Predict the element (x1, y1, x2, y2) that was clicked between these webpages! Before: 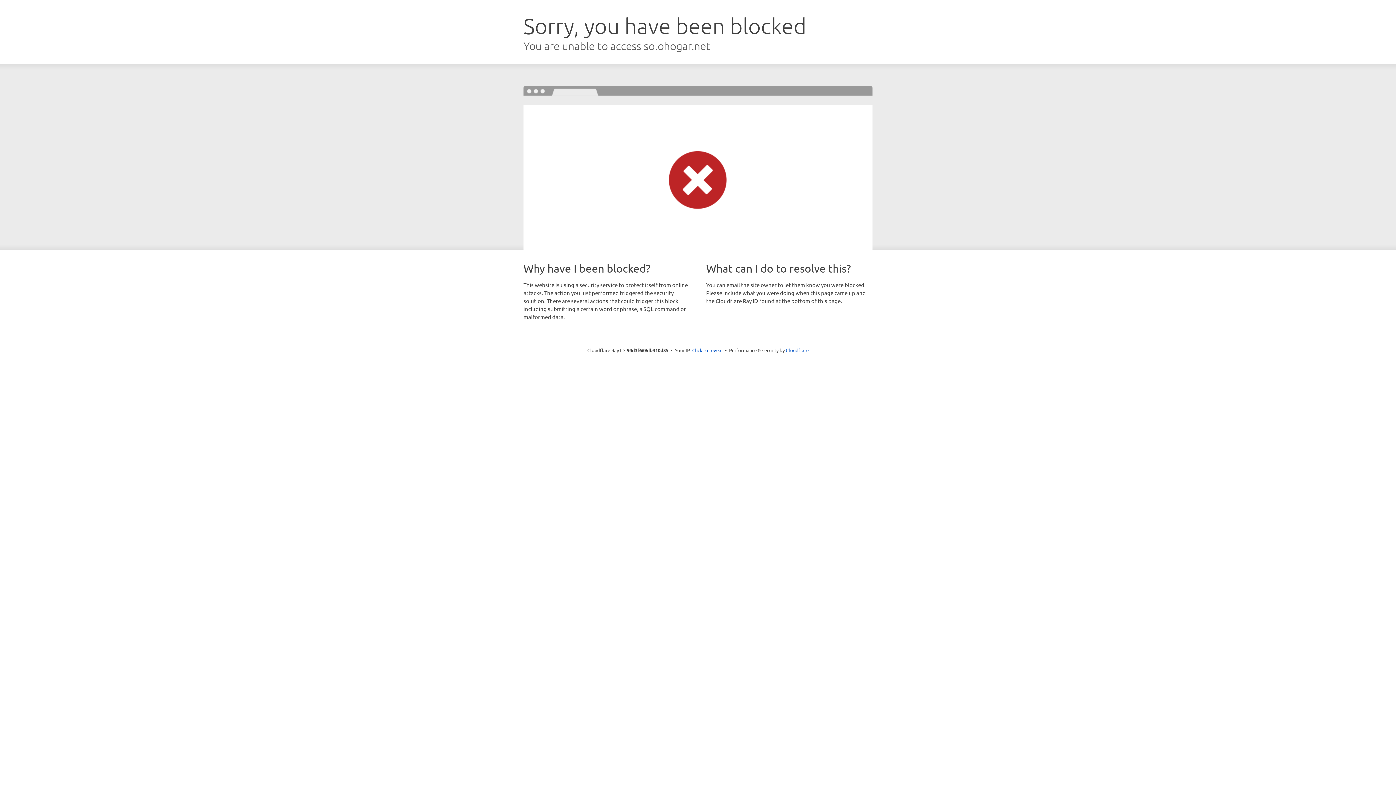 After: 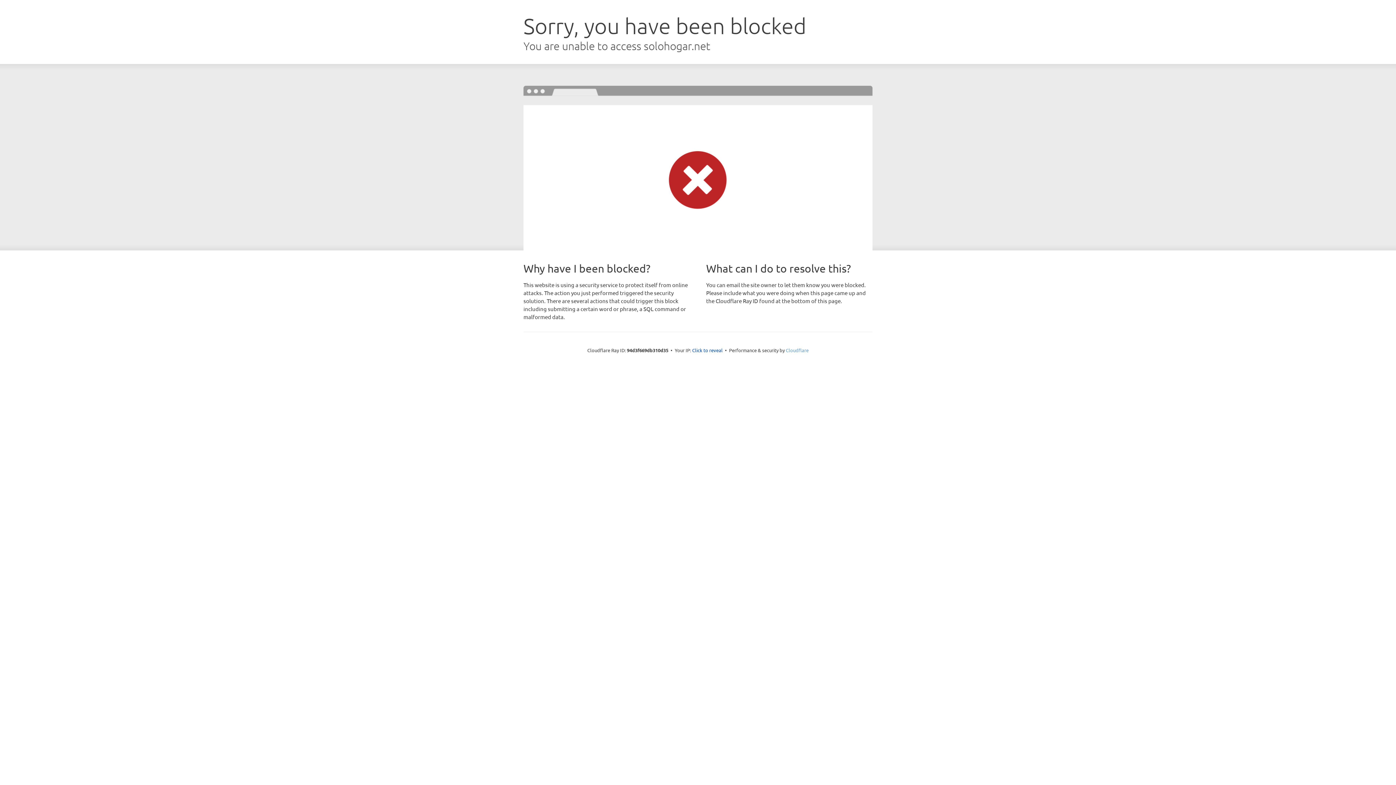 Action: bbox: (786, 347, 808, 353) label: Cloudflare